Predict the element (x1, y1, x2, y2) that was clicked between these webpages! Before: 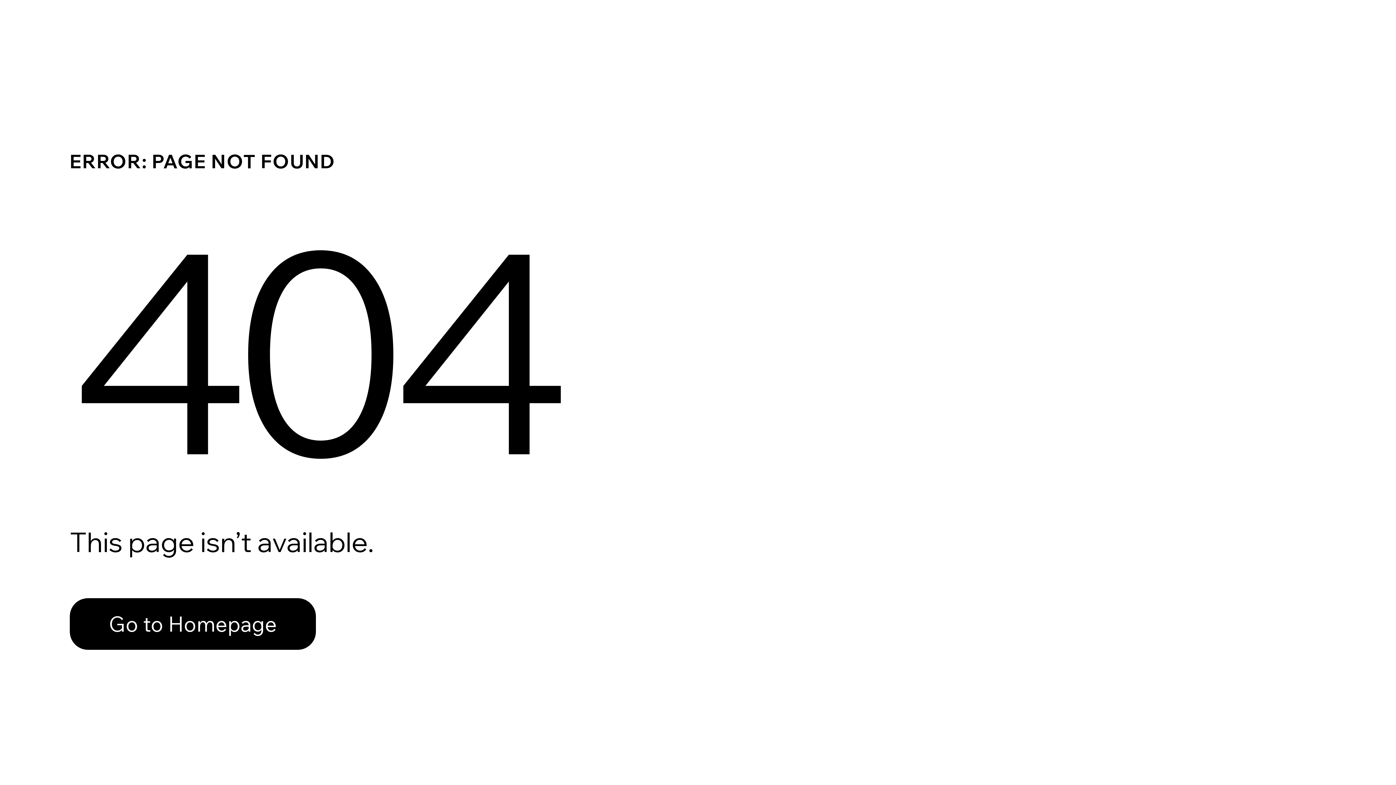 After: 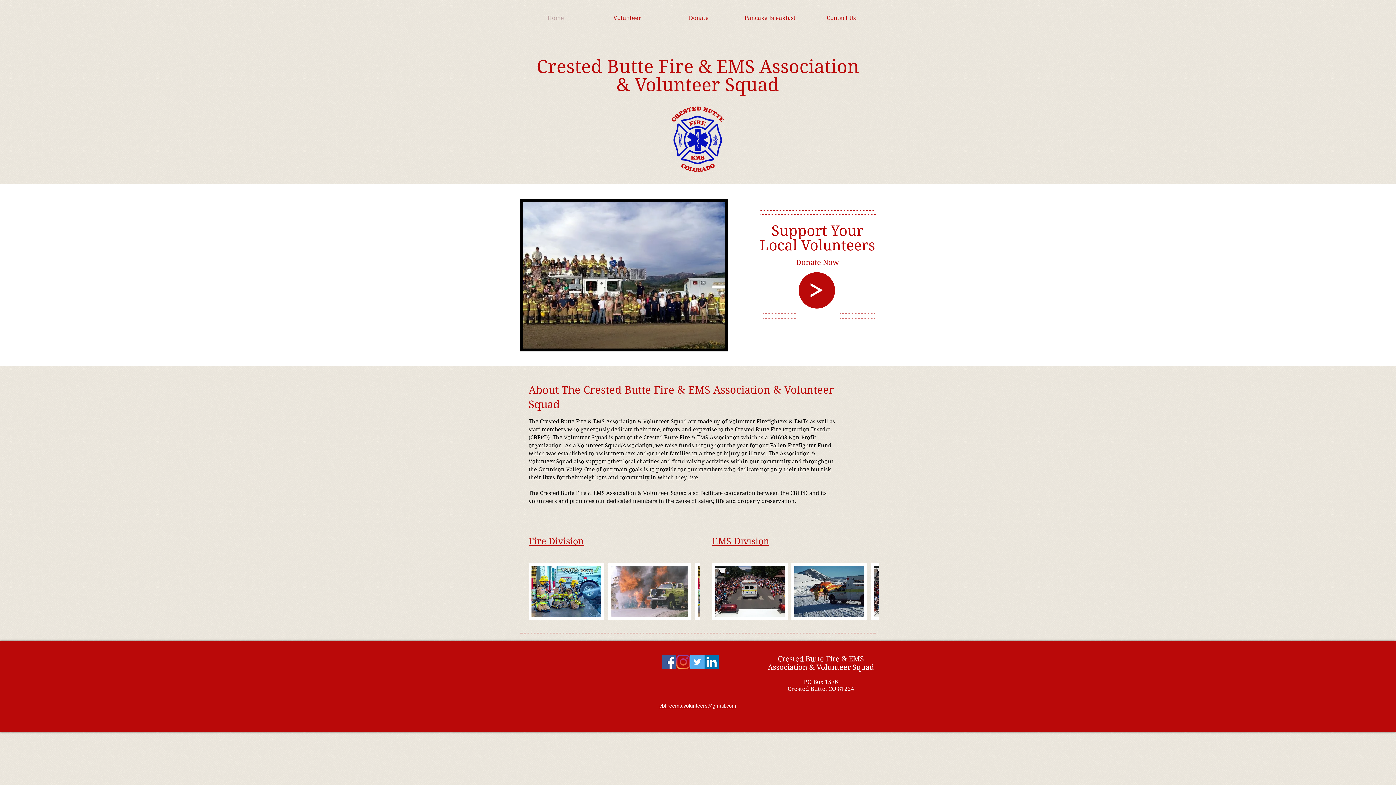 Action: bbox: (69, 582, 768, 659) label: Go to Homepage